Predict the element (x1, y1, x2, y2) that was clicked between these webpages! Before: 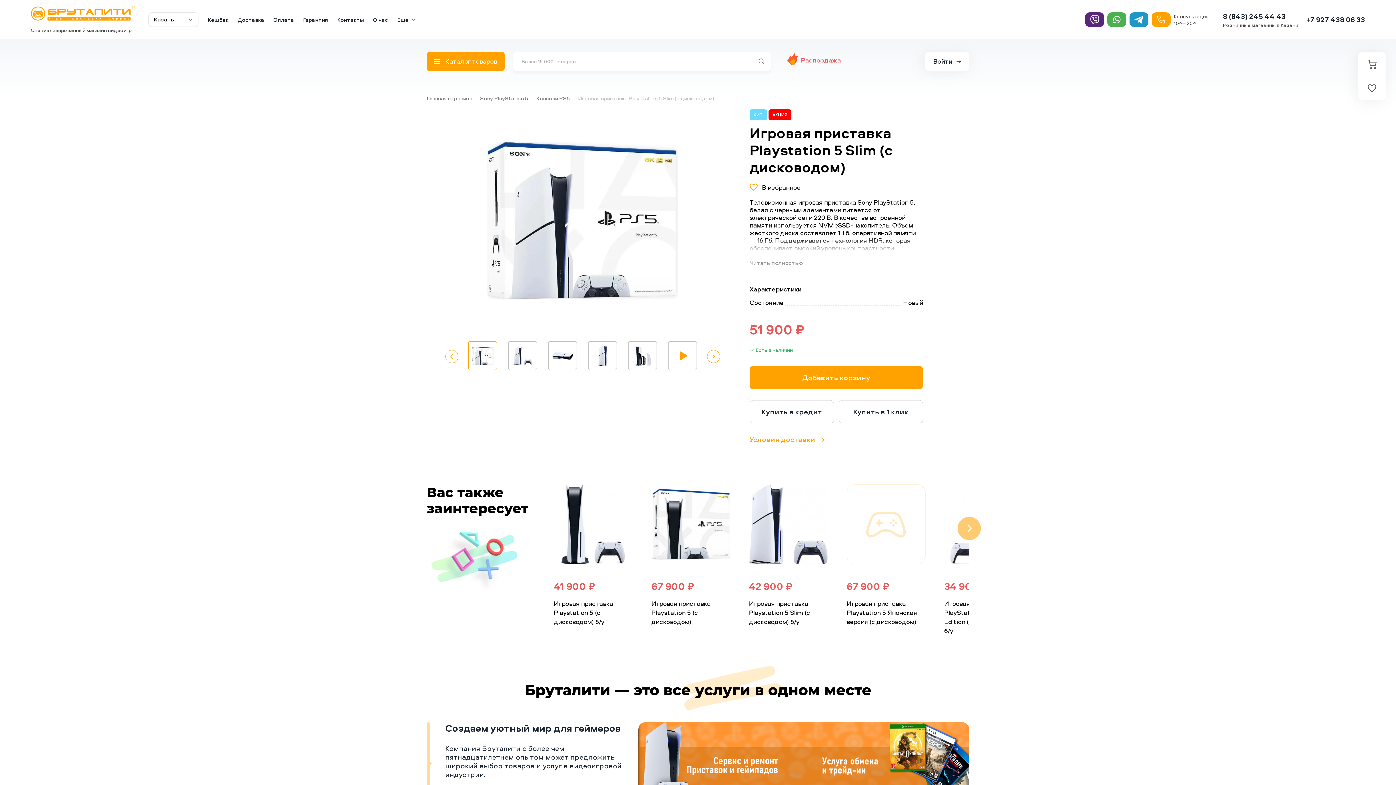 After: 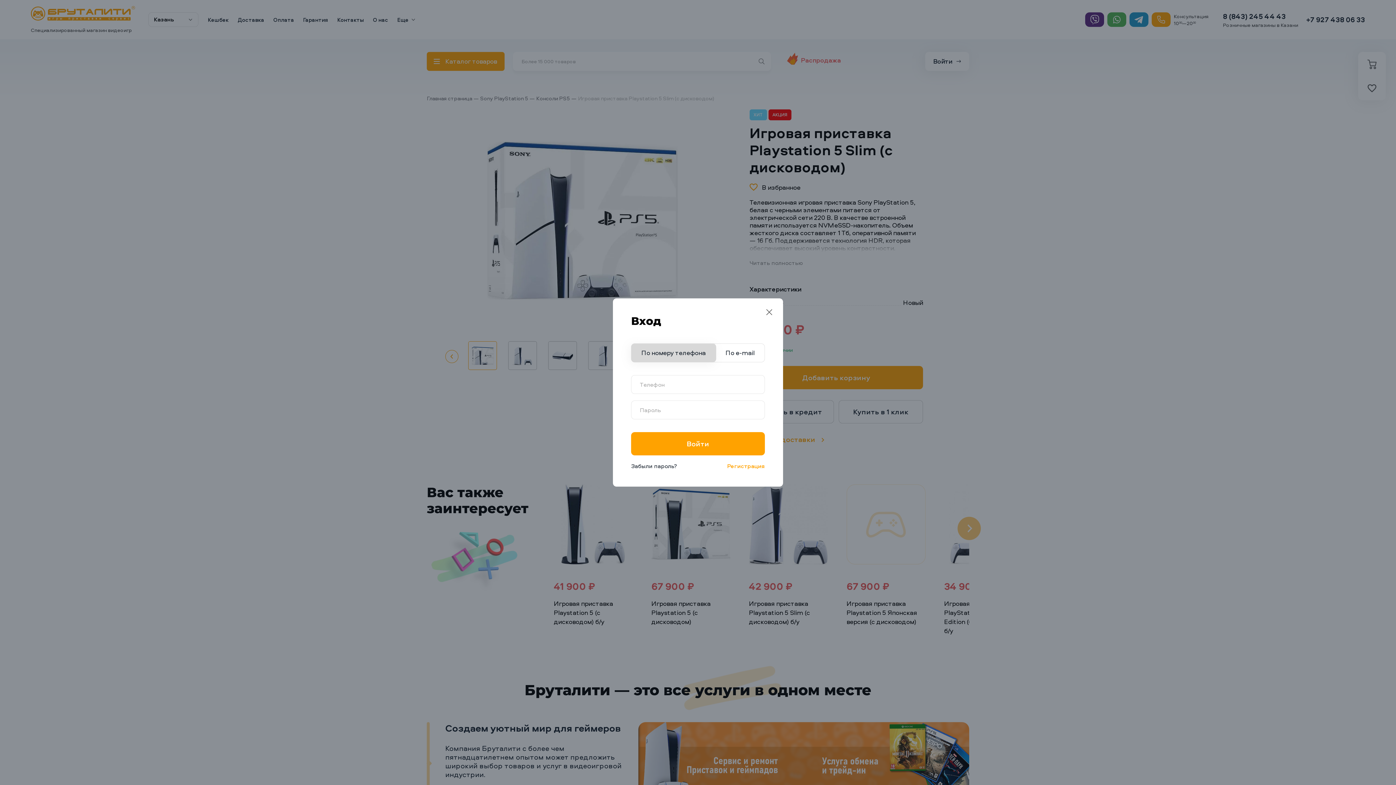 Action: bbox: (925, 51, 969, 70) label: Войти